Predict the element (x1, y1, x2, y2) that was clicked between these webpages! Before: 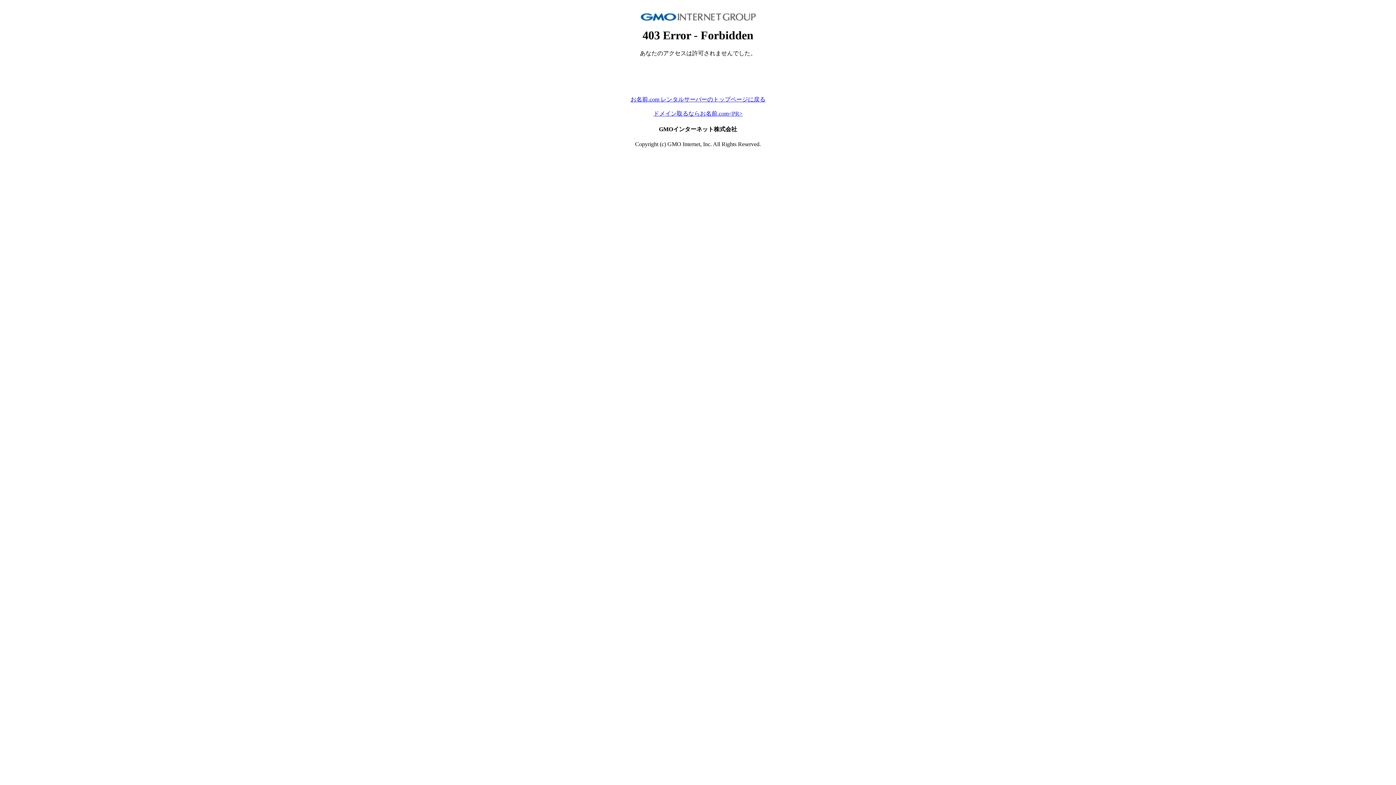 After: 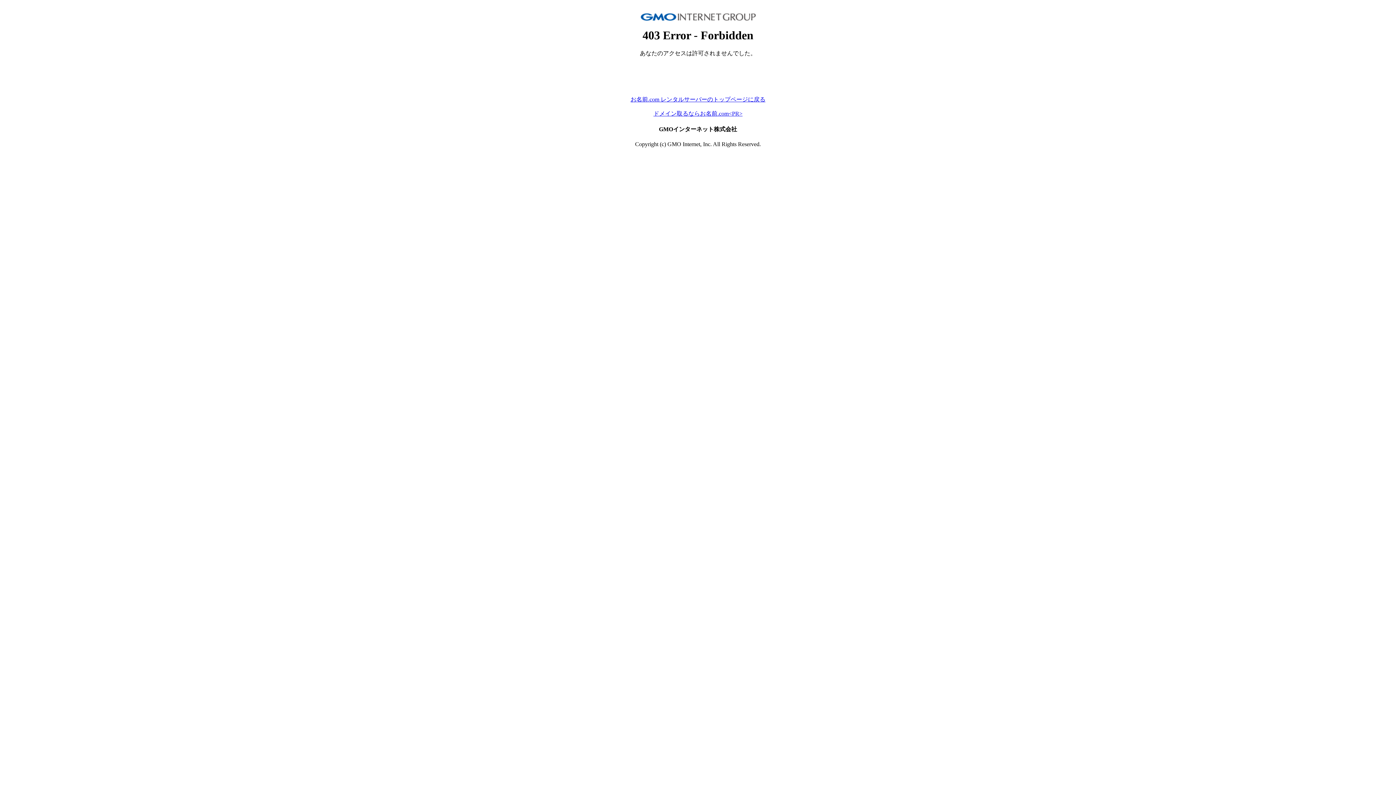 Action: bbox: (630, 96, 765, 102) label: お名前.com レンタルサーバーのトップページに戻る